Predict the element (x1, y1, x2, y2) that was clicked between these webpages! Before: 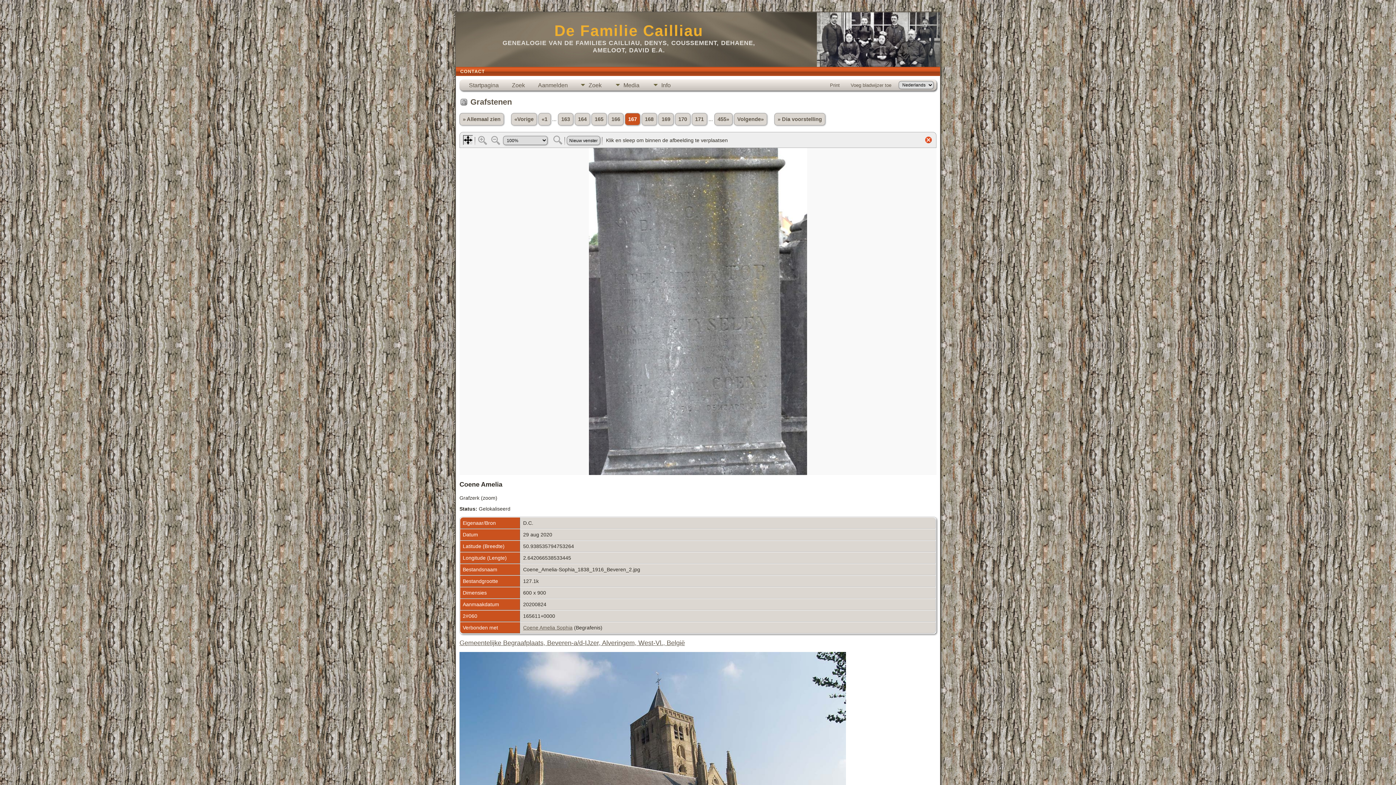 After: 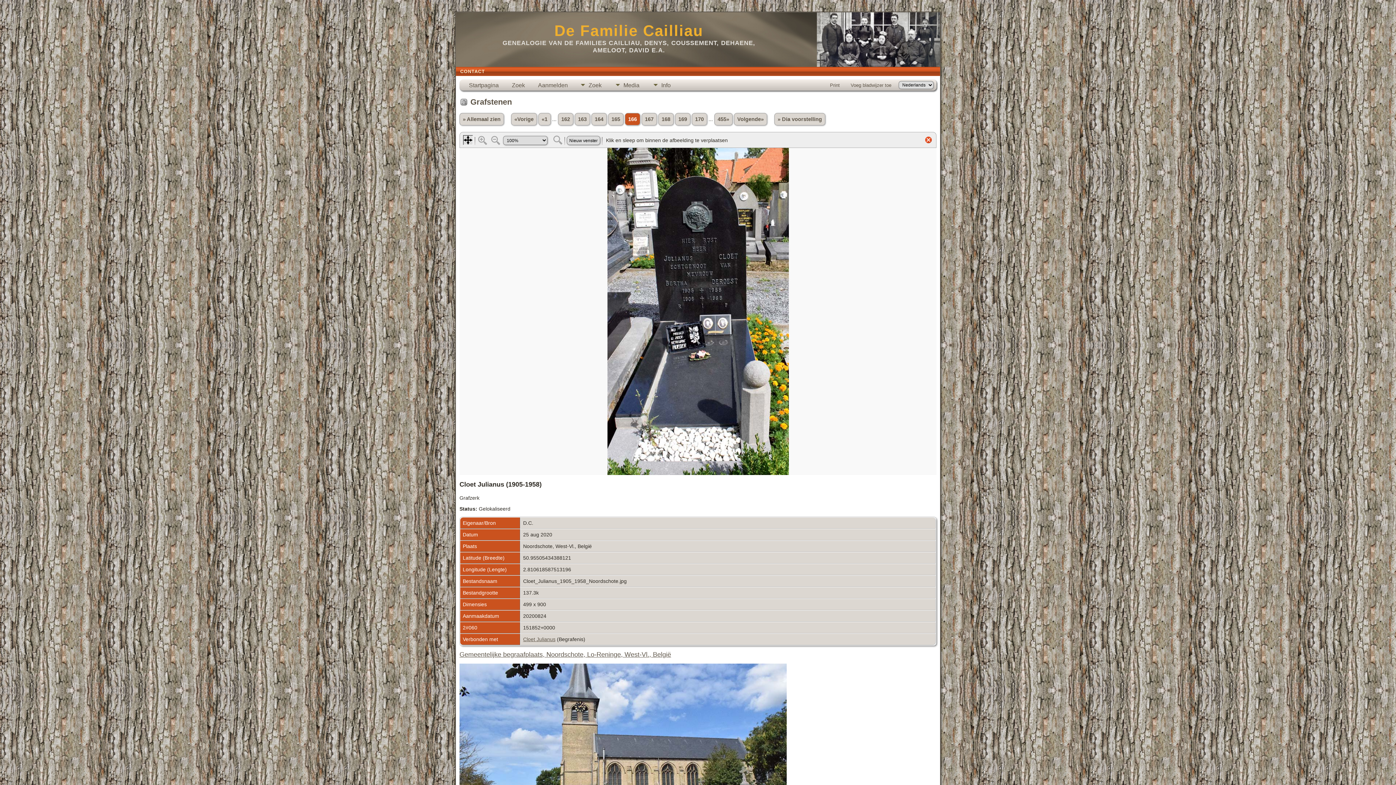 Action: bbox: (511, 112, 537, 125) label: «Vorige